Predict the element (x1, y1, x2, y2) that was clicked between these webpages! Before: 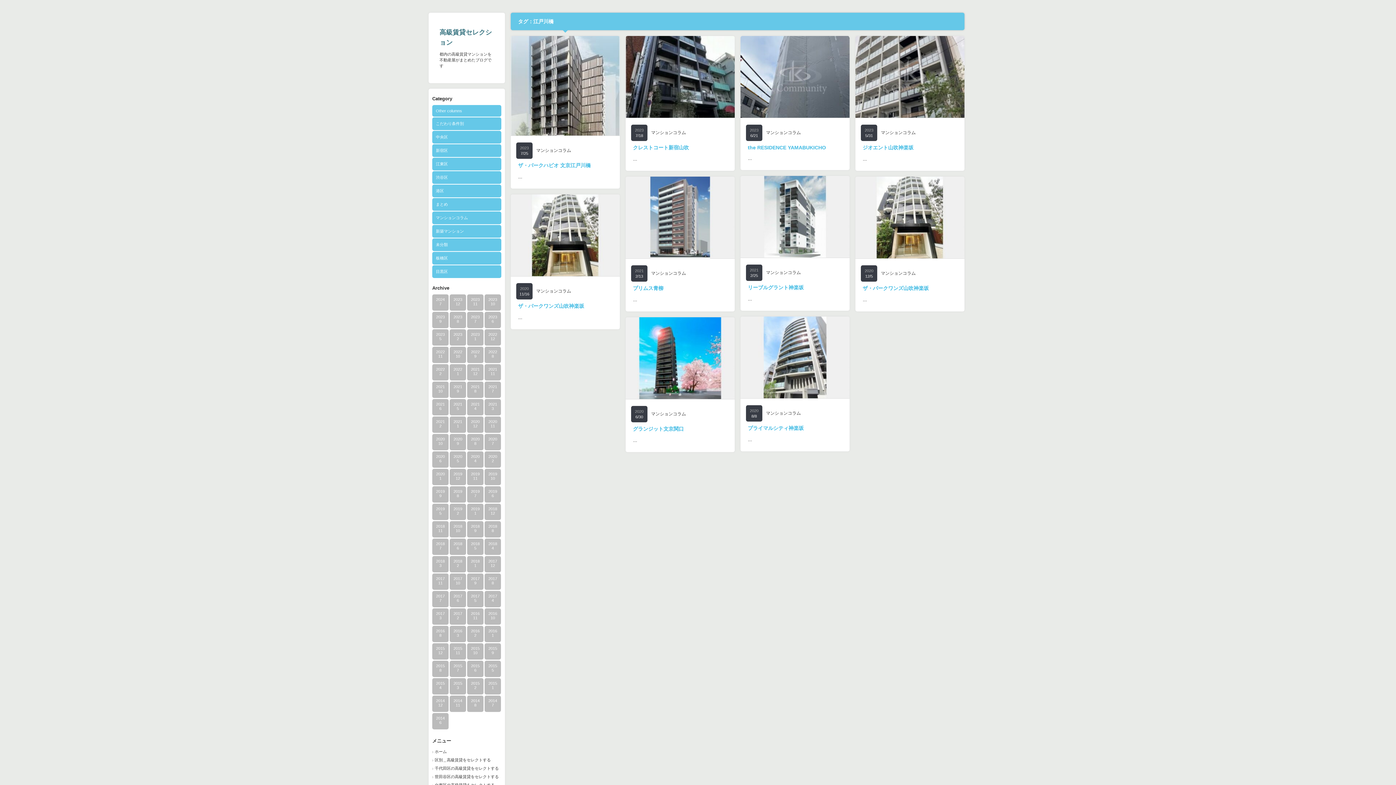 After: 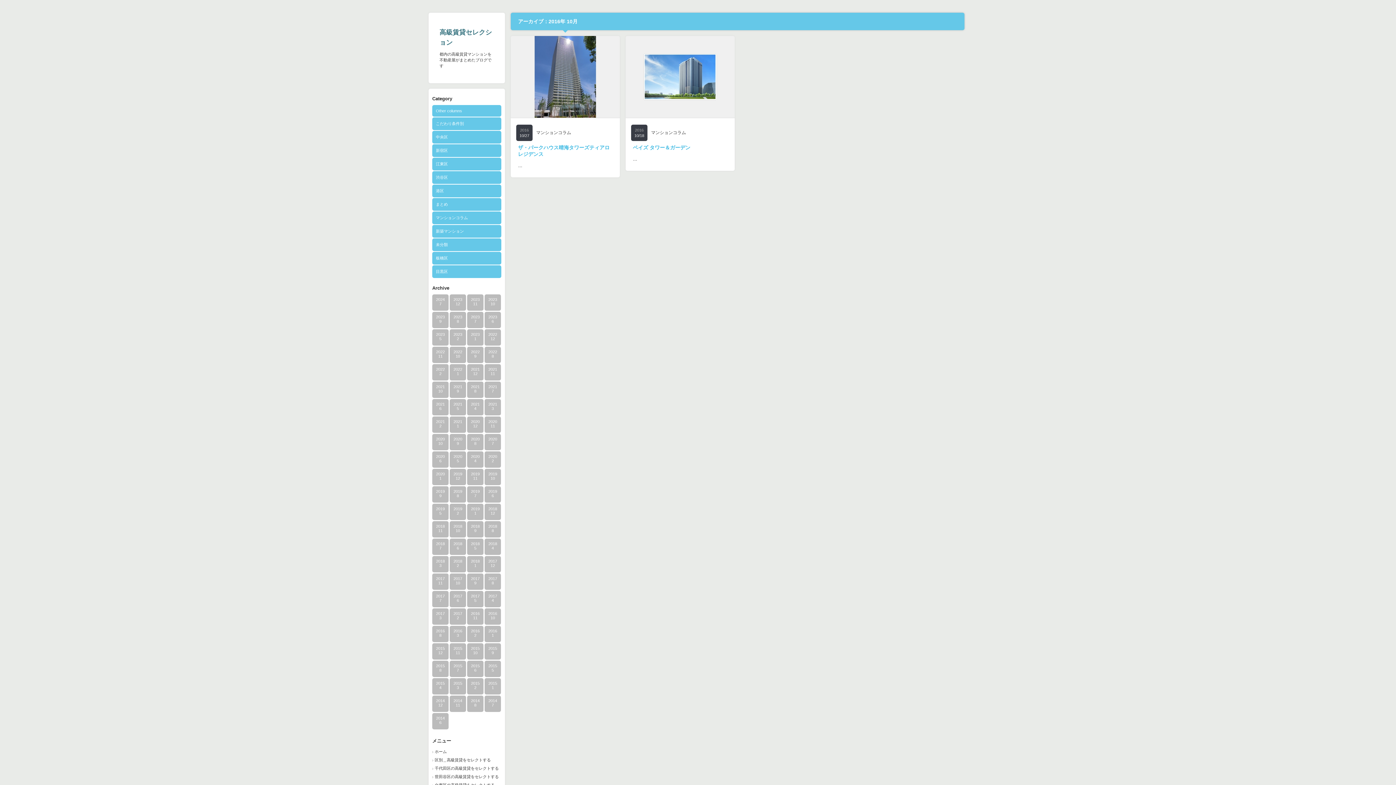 Action: bbox: (484, 608, 501, 625) label: 2016
10